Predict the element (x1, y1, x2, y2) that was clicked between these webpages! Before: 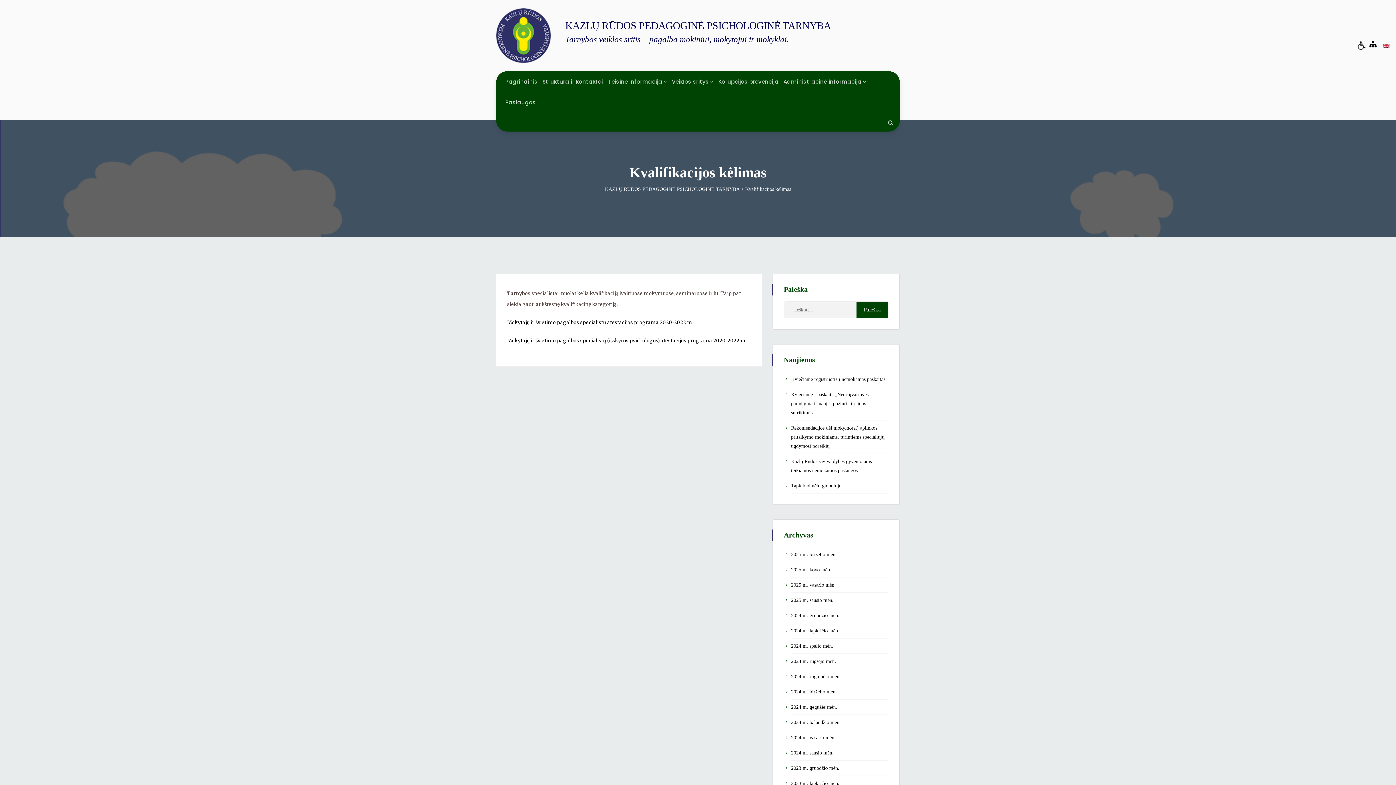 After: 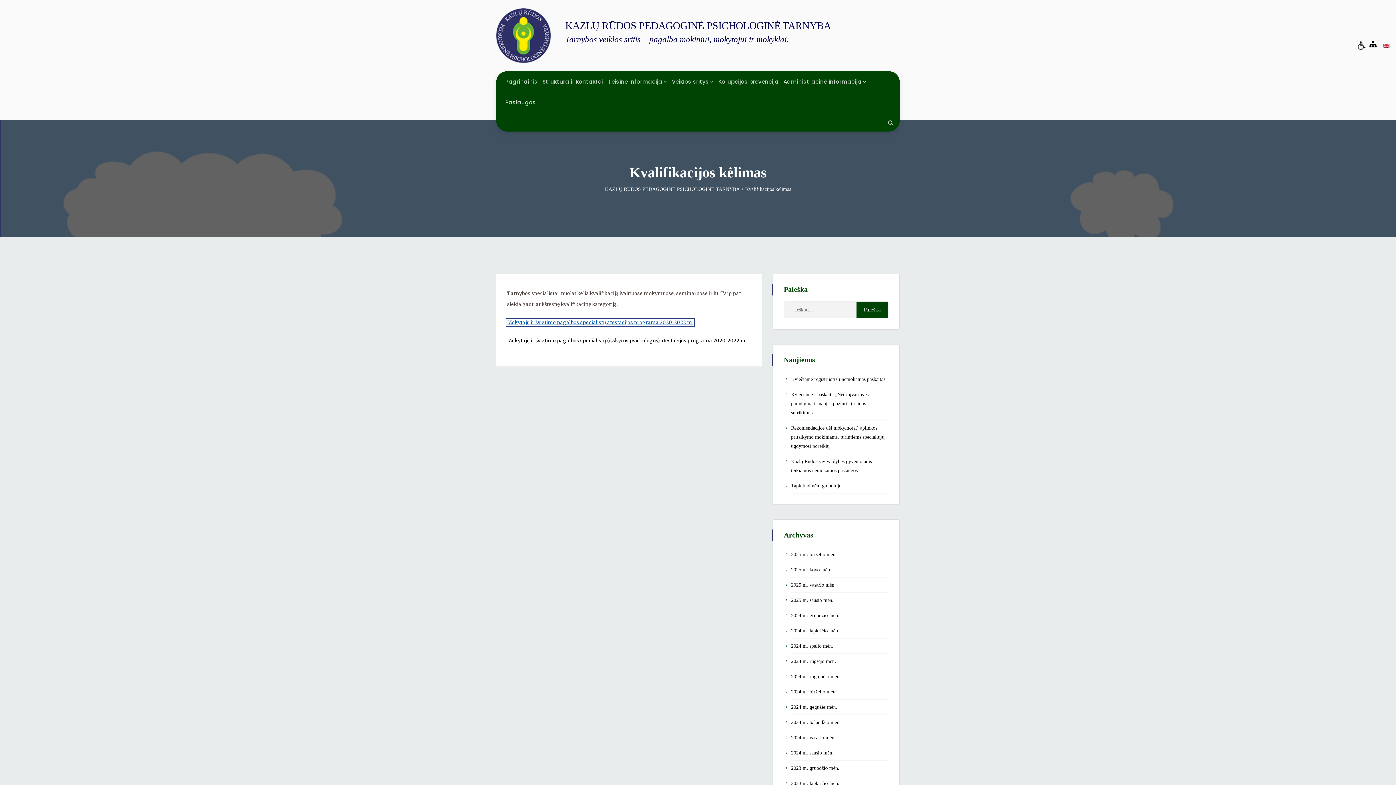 Action: bbox: (507, 319, 693, 325) label: Mokytojų ir švietimo pagalbos specialistų atestacijos programa 2020-2022 m.